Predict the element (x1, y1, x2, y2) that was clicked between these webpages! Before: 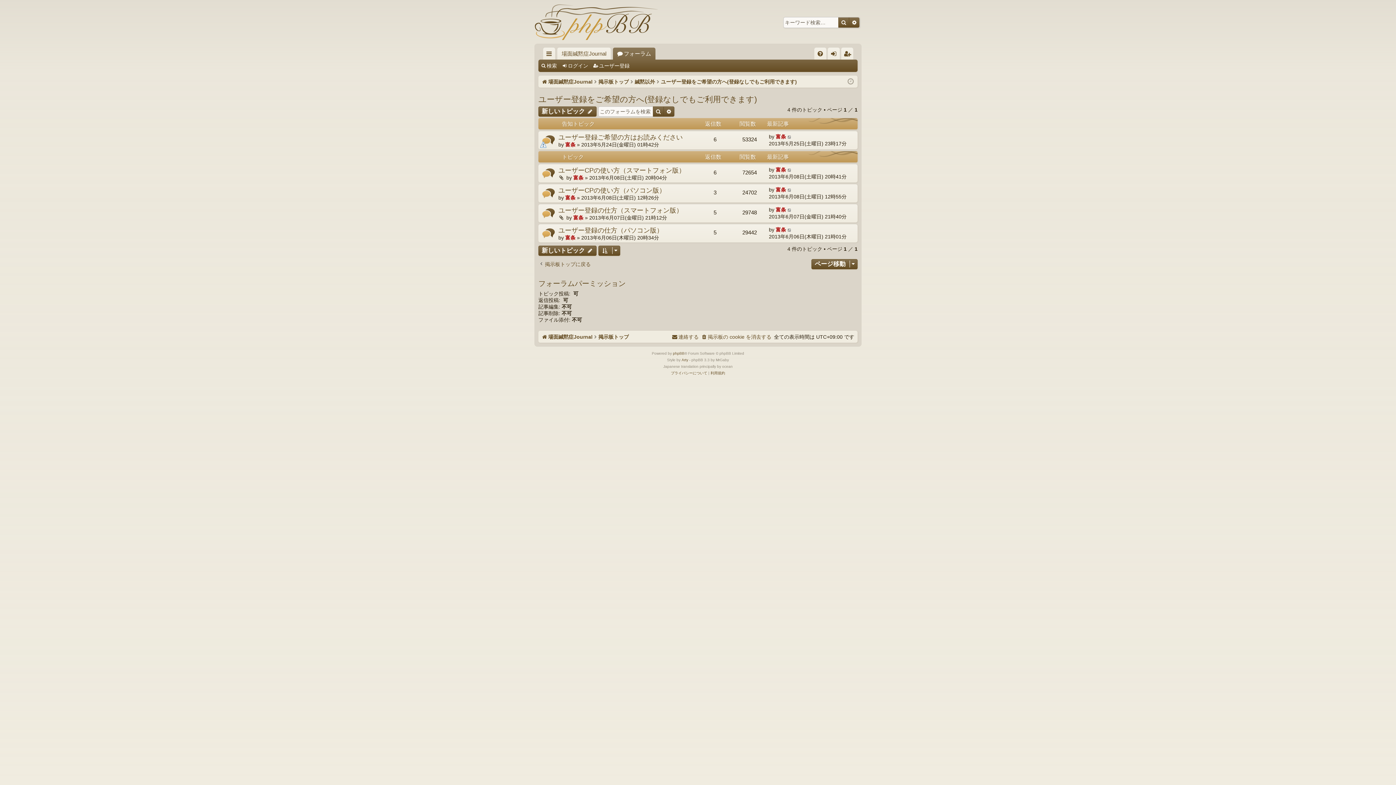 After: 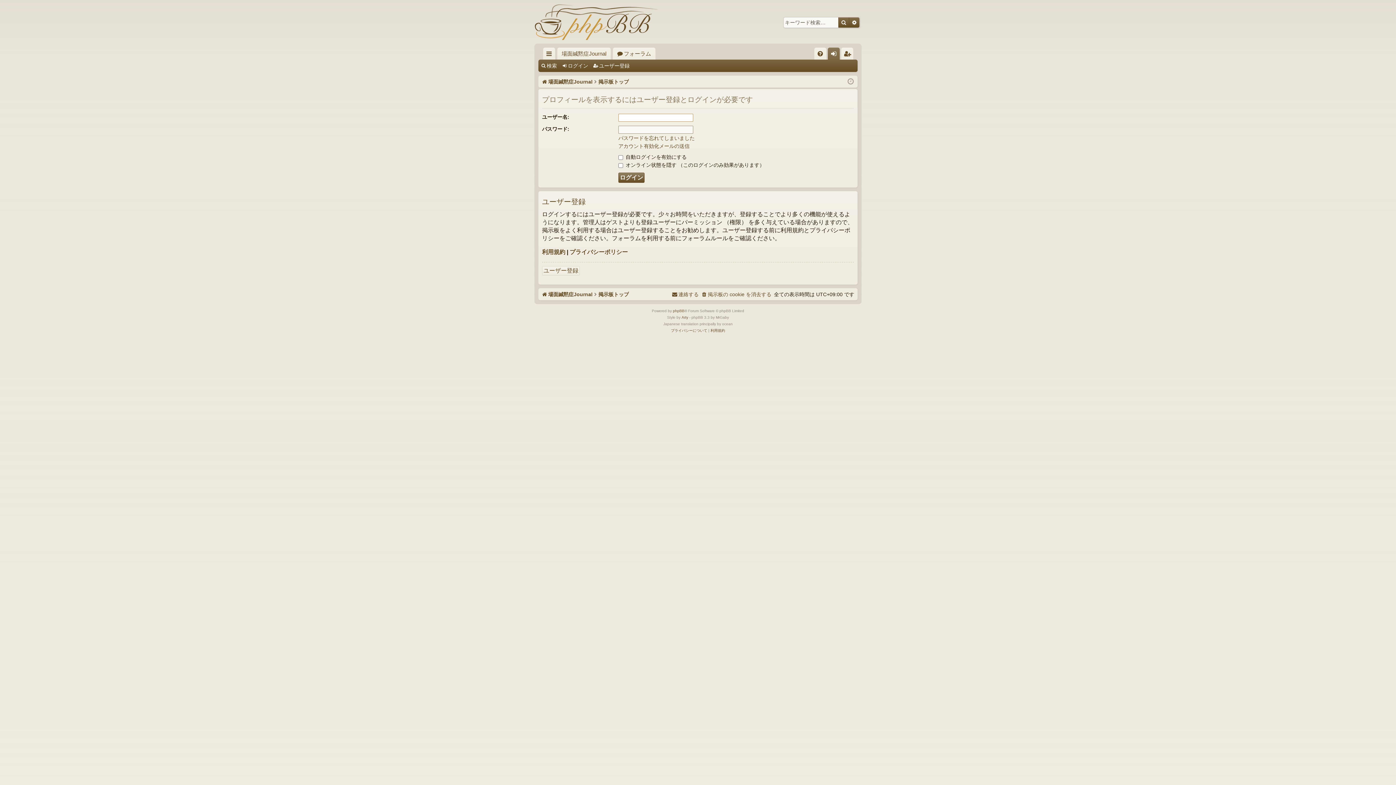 Action: bbox: (565, 234, 575, 240) label: 富条